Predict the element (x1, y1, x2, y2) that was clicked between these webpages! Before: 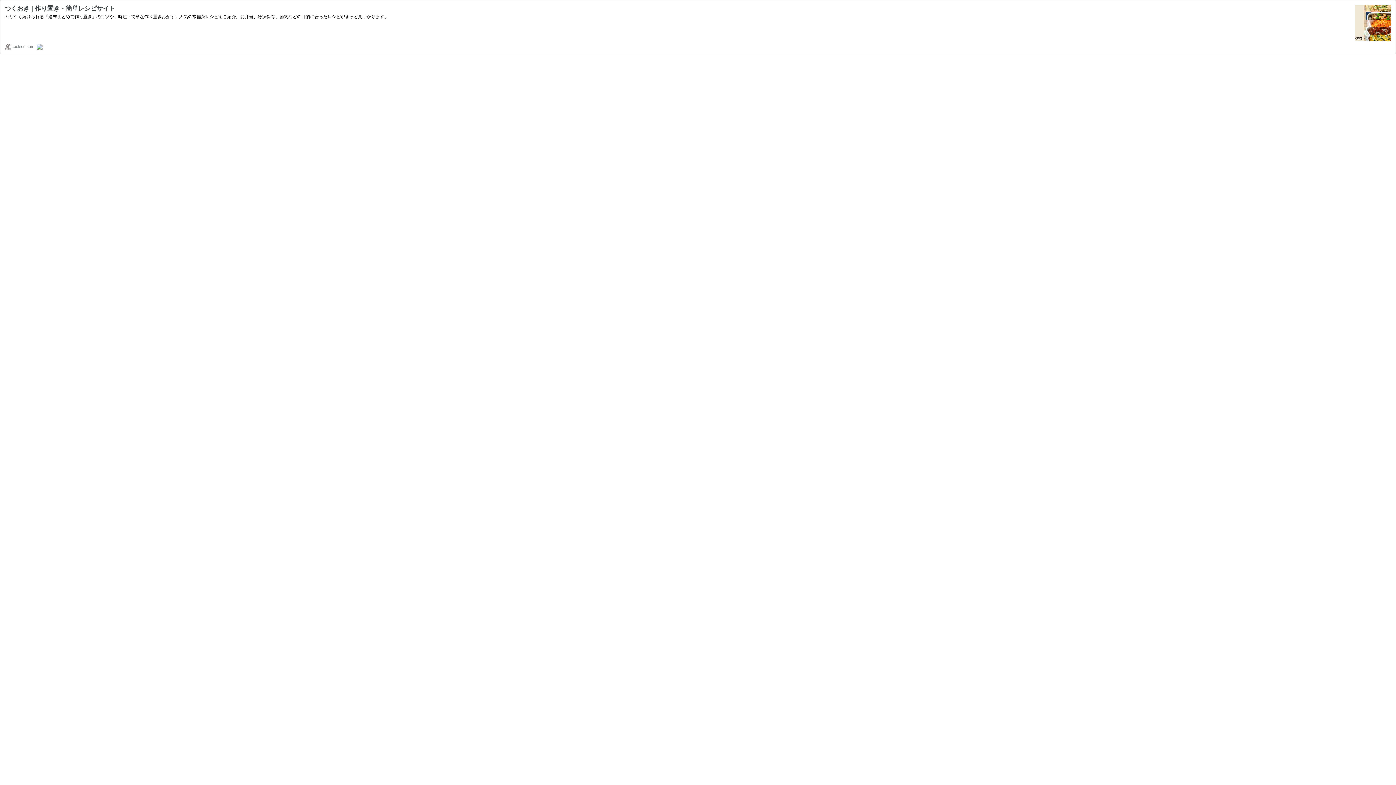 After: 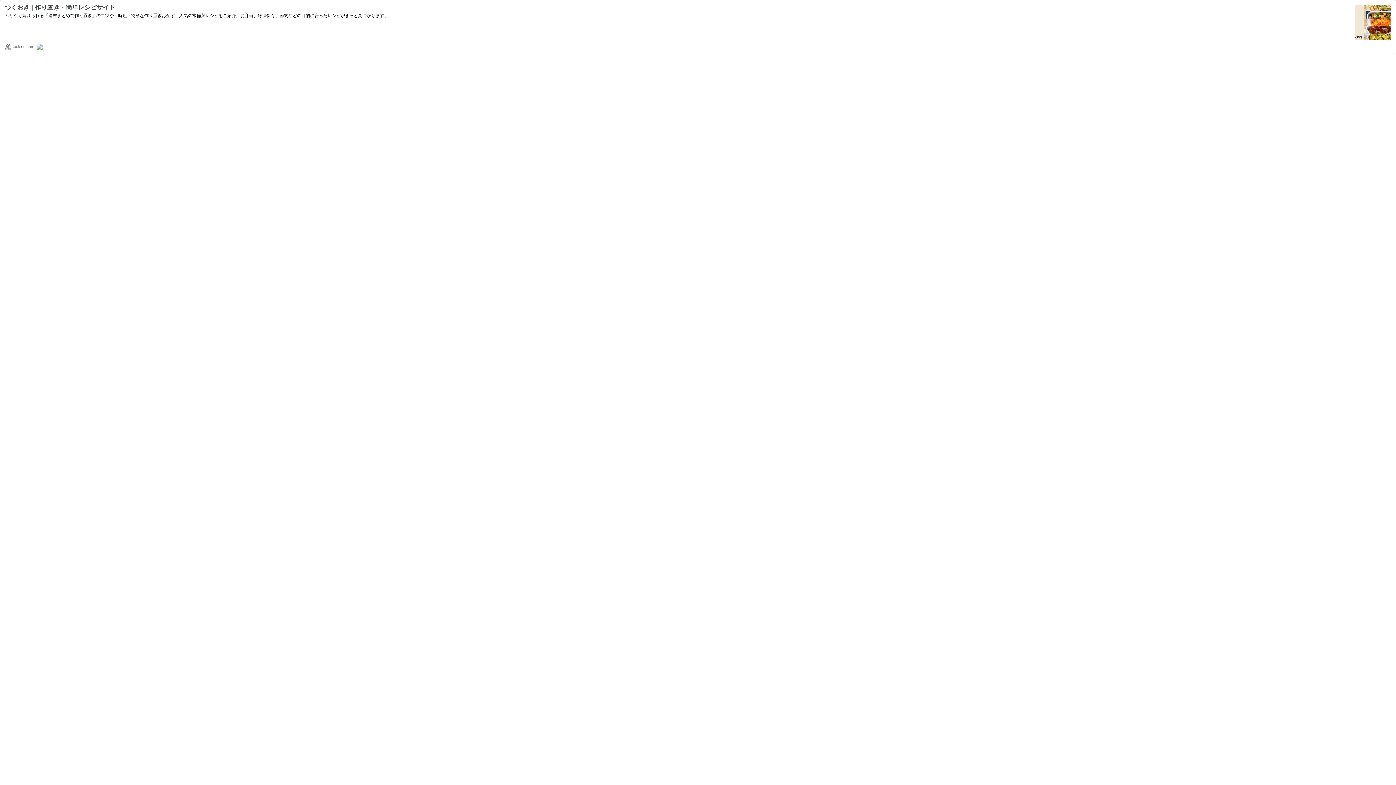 Action: bbox: (1355, 36, 1391, 42)